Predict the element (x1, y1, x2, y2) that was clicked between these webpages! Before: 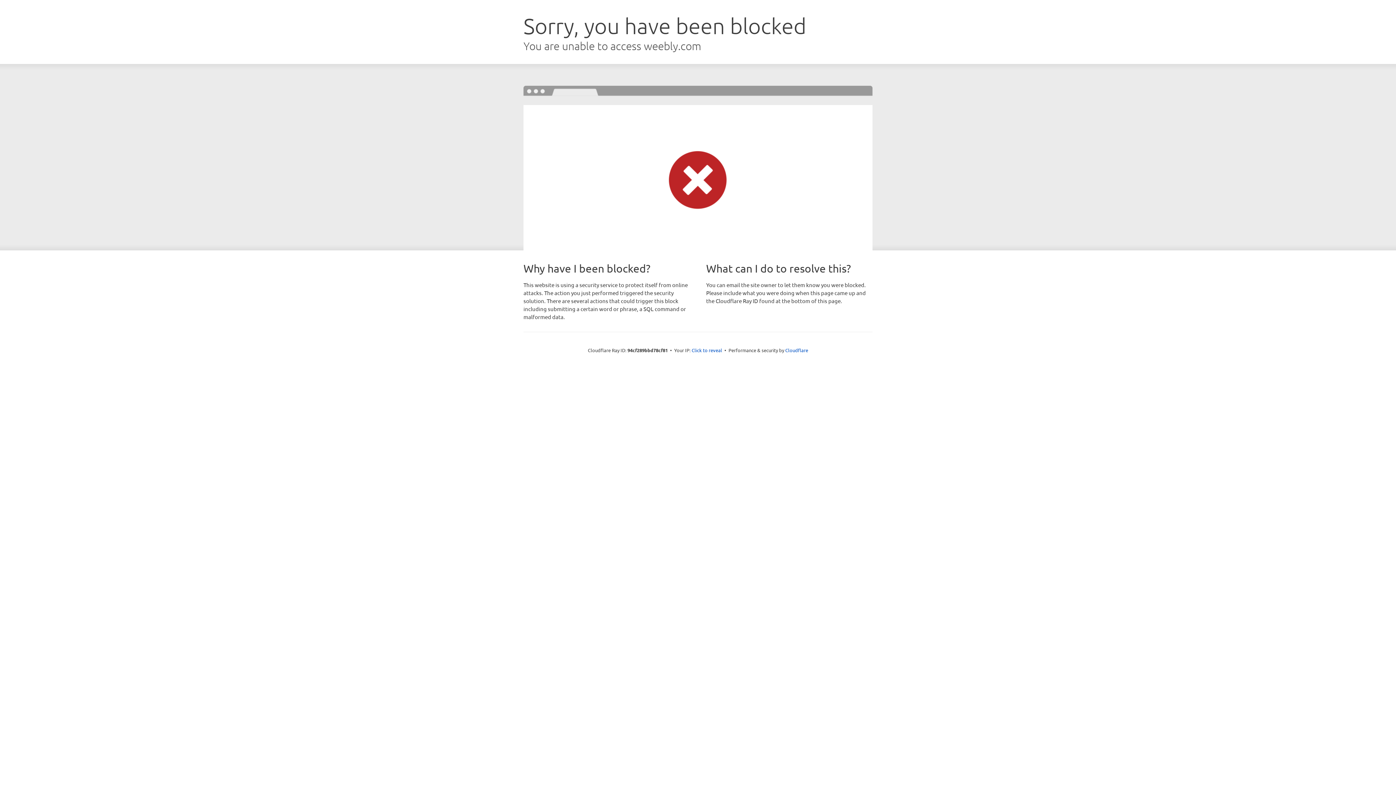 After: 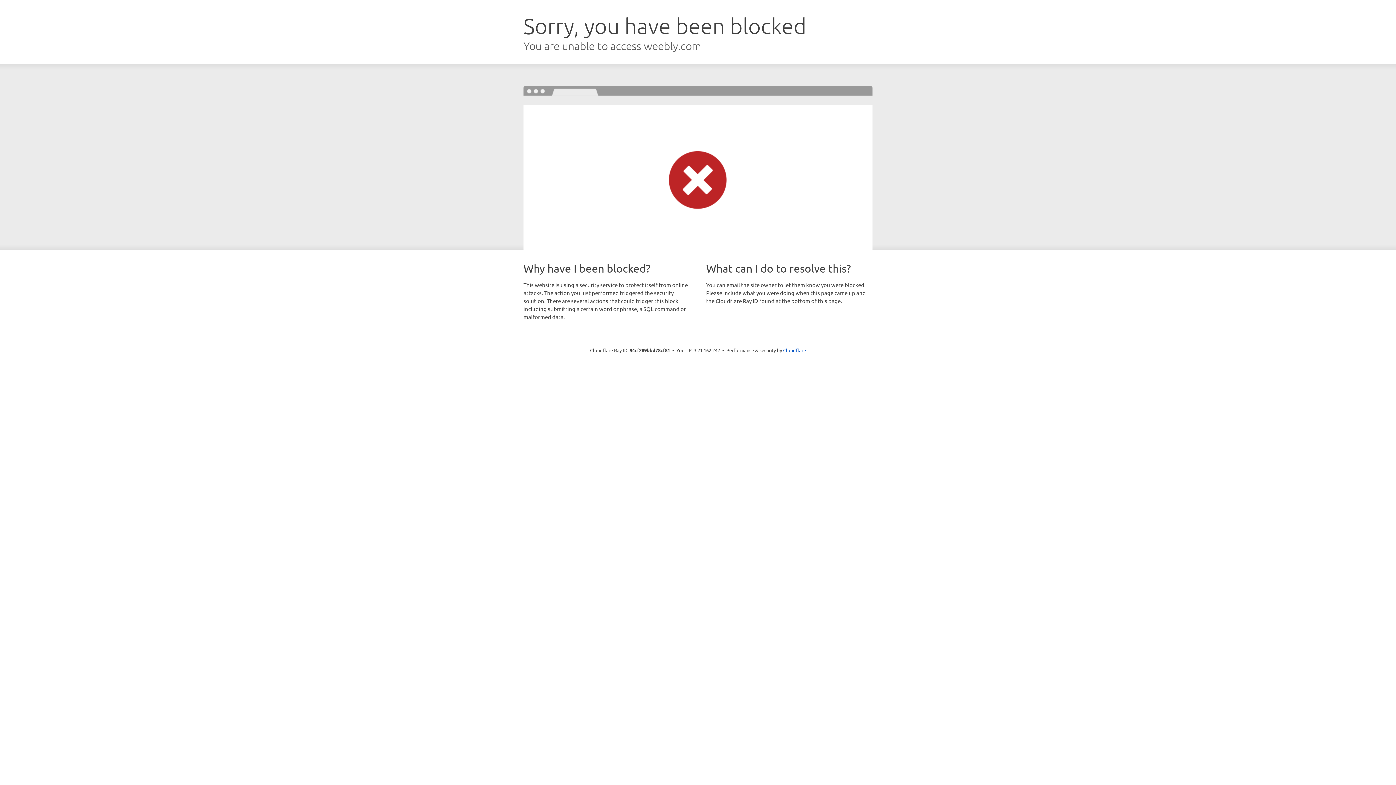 Action: bbox: (691, 346, 722, 353) label: Click to reveal